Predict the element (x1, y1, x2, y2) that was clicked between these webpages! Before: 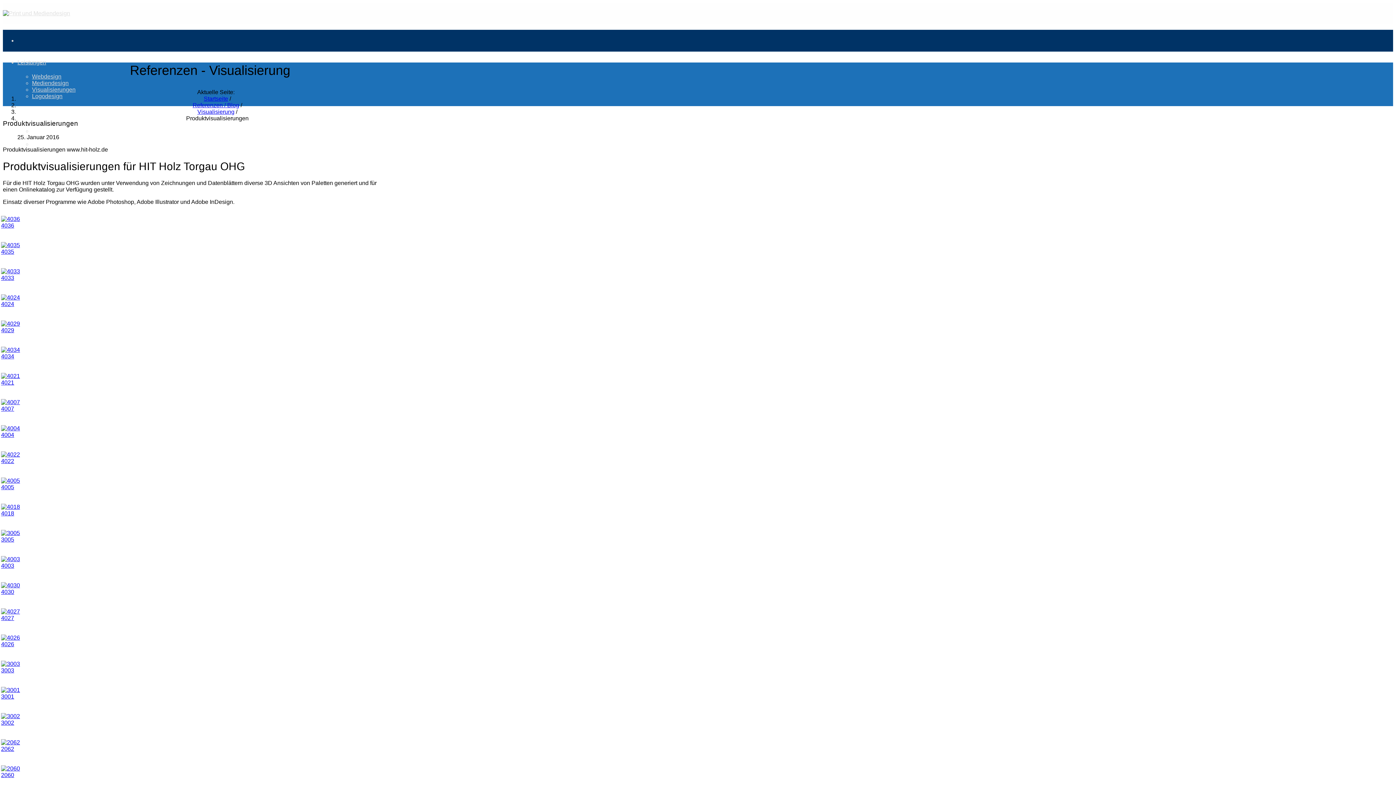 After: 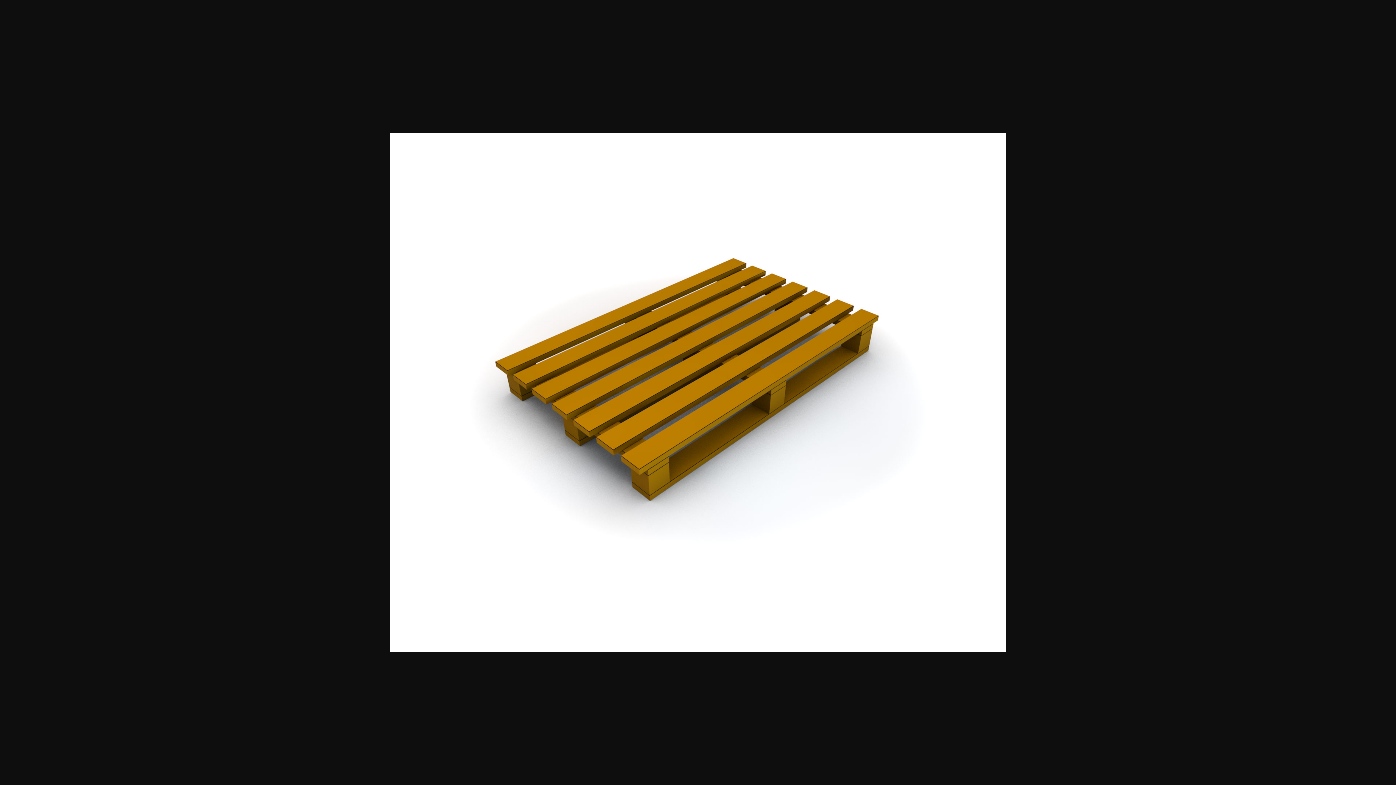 Action: bbox: (1, 731, 419, 760) label: 2062